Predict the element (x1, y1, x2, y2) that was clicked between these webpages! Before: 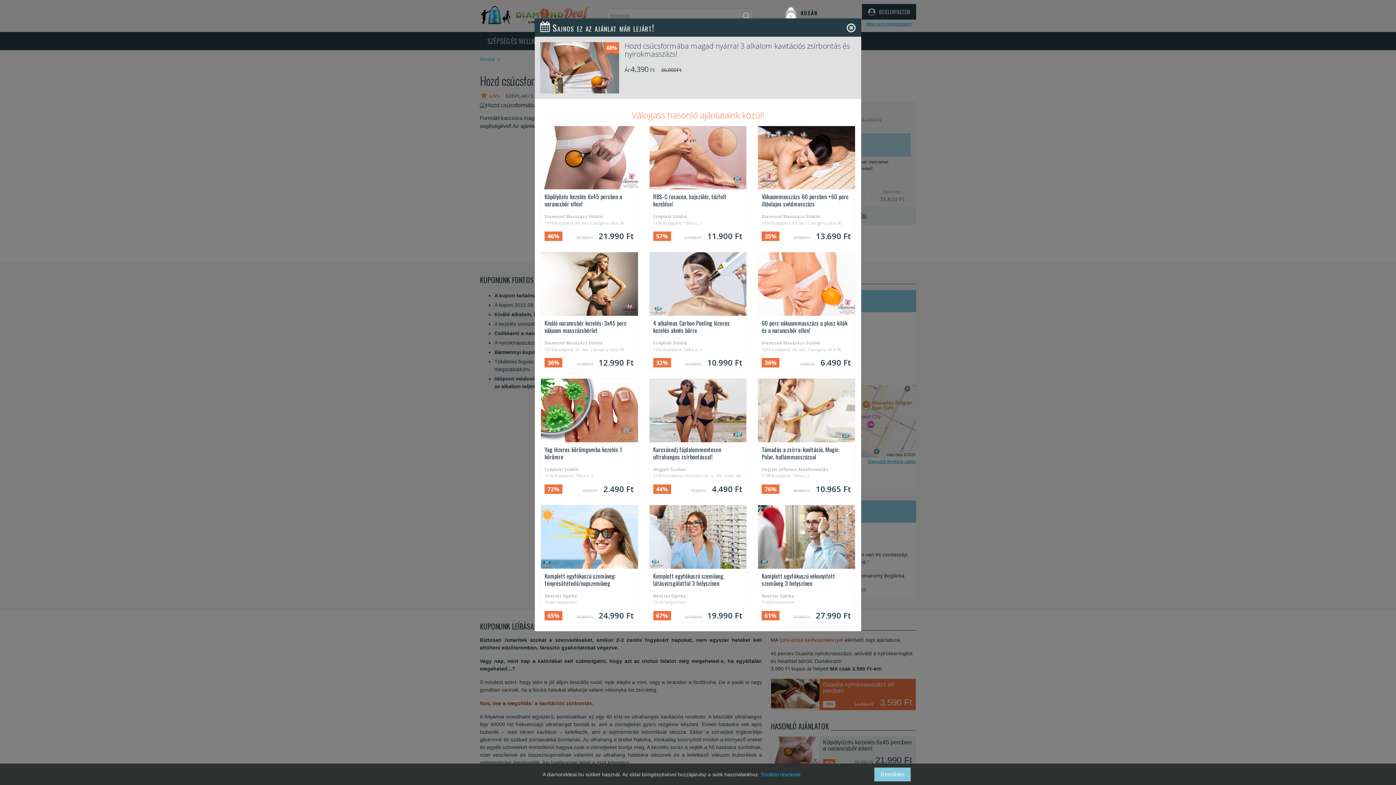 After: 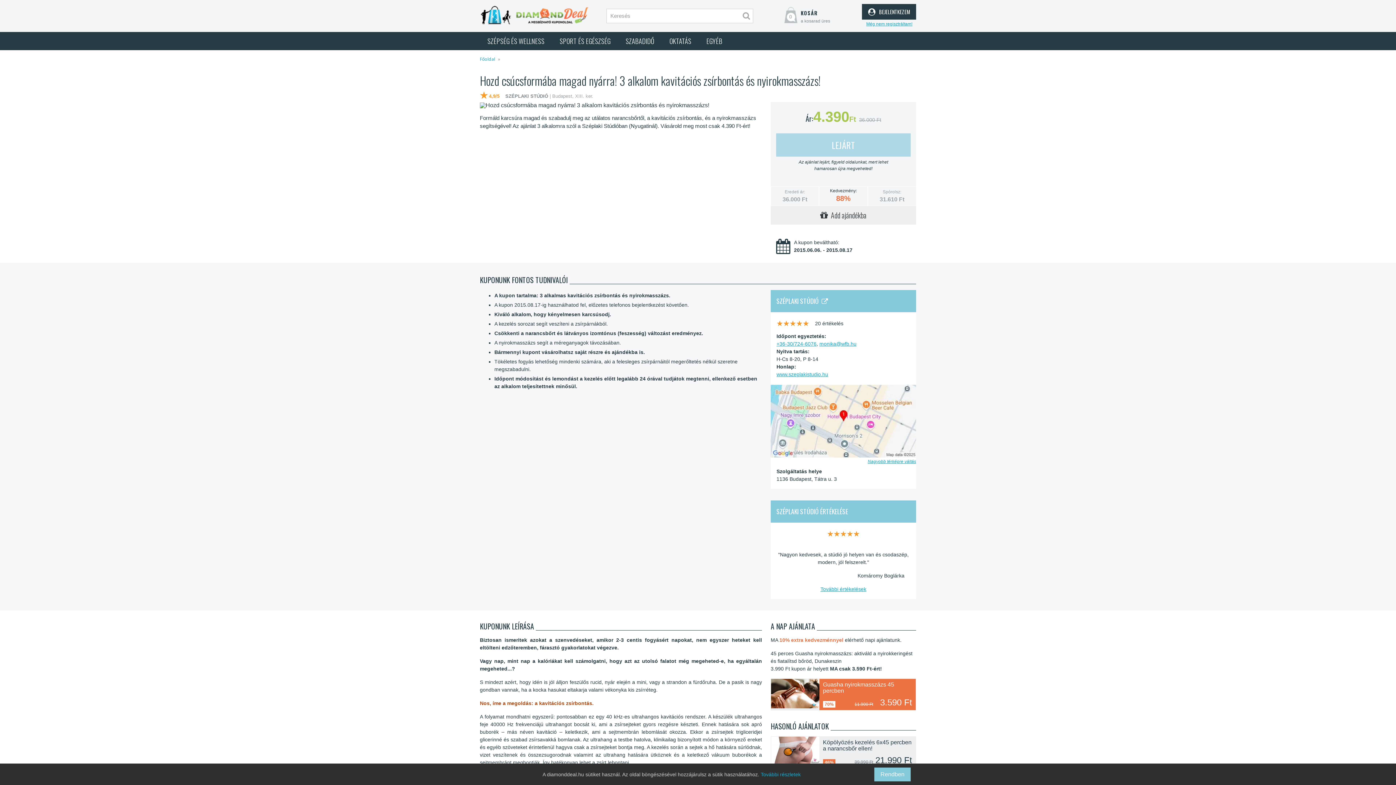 Action: label: Close bbox: (846, 22, 855, 33)